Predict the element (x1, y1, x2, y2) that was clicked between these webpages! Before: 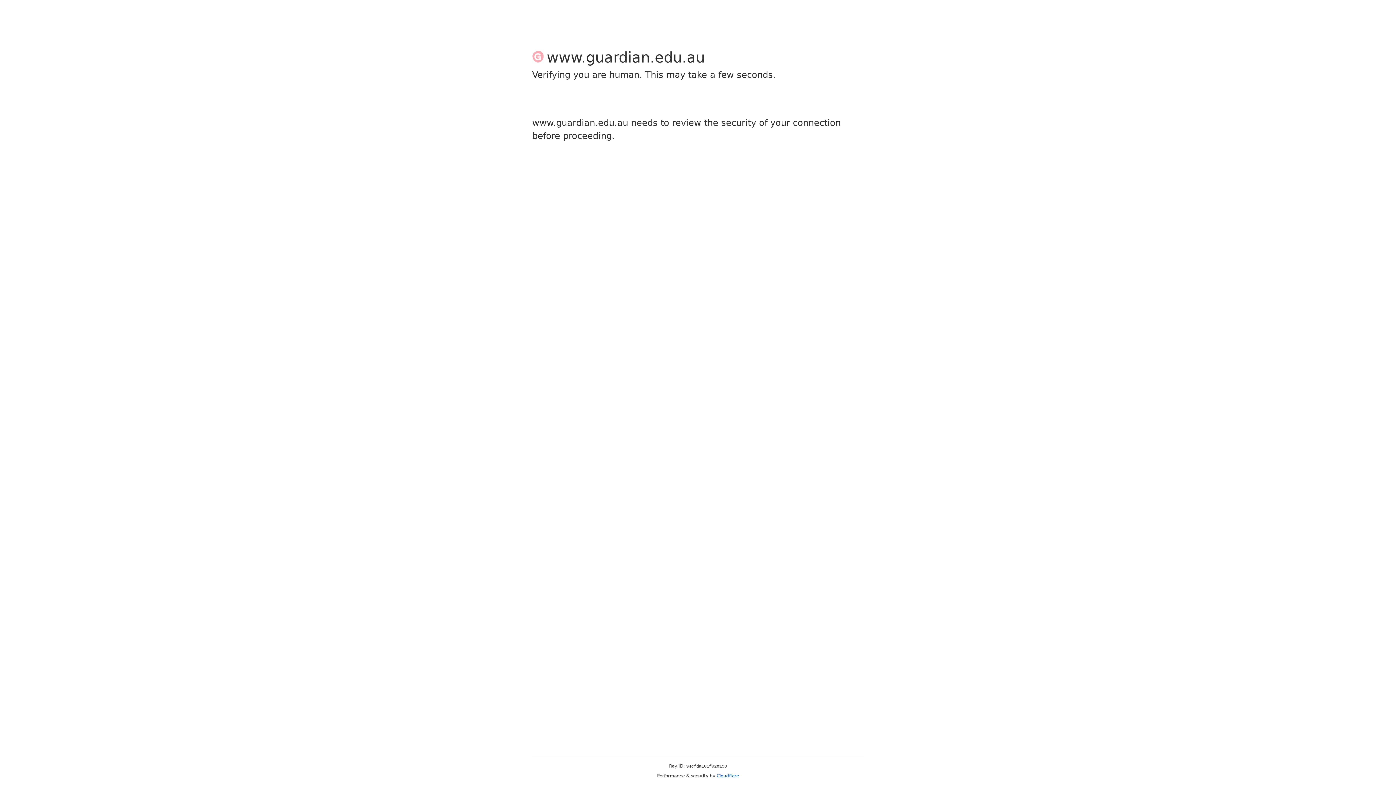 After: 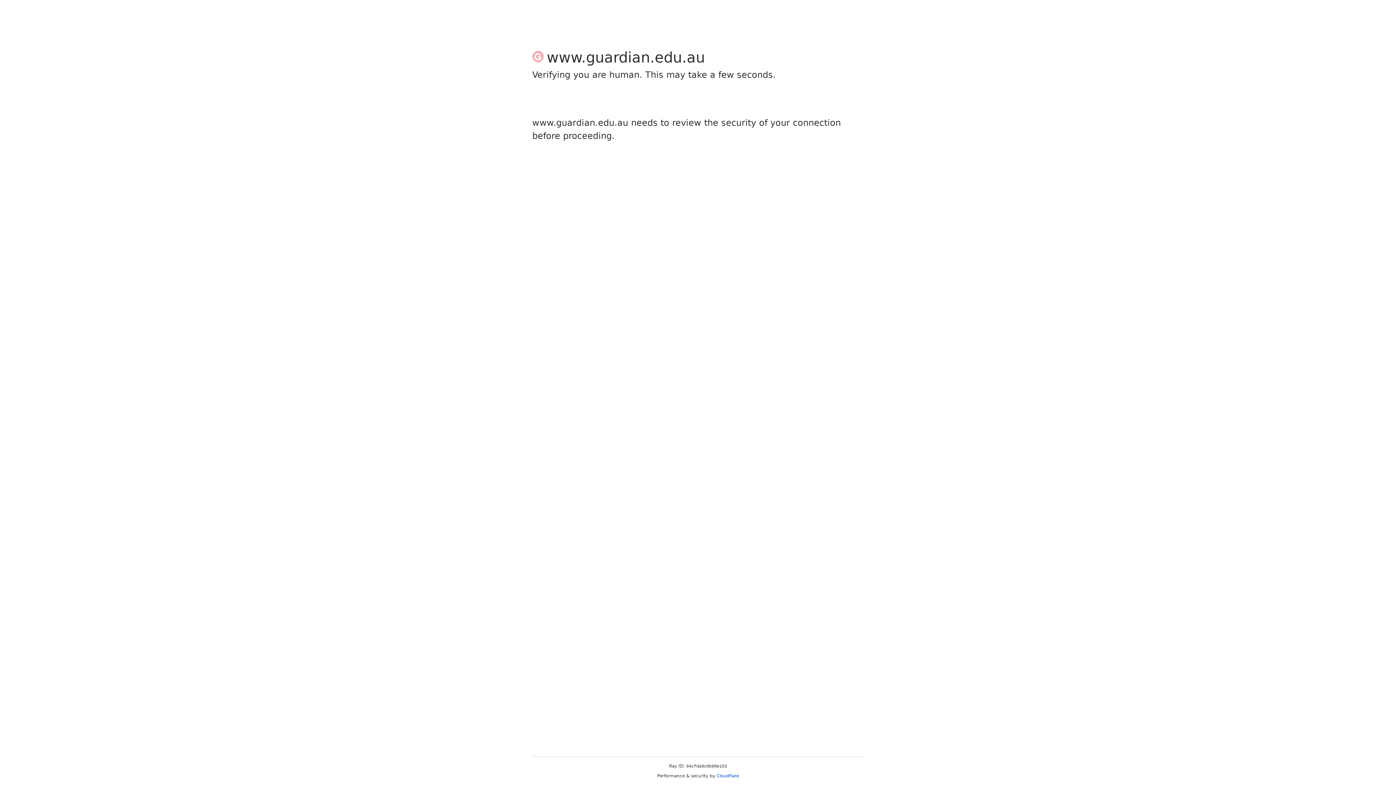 Action: bbox: (716, 773, 739, 778) label: Cloudflare